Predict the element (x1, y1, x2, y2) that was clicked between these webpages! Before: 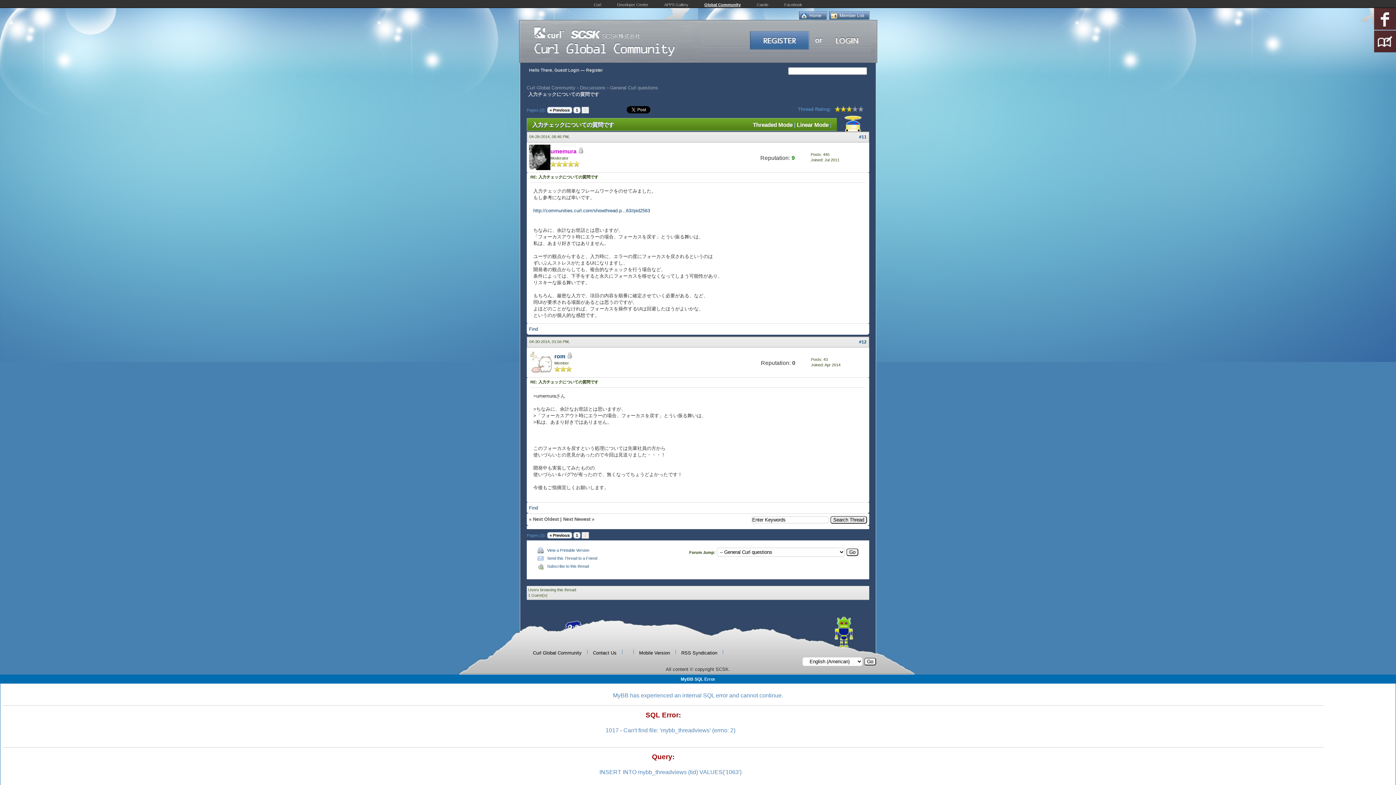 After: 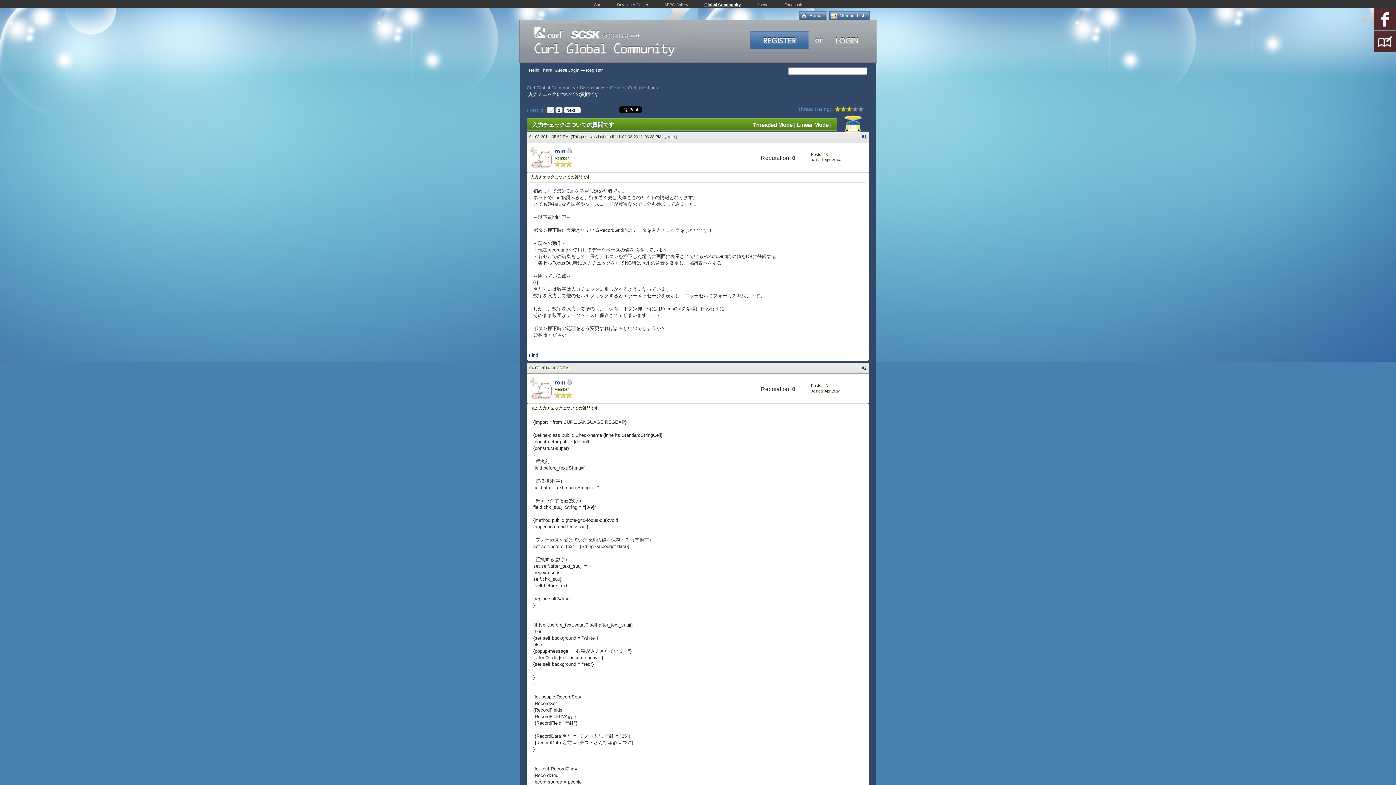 Action: label: 1 bbox: (573, 532, 580, 538)